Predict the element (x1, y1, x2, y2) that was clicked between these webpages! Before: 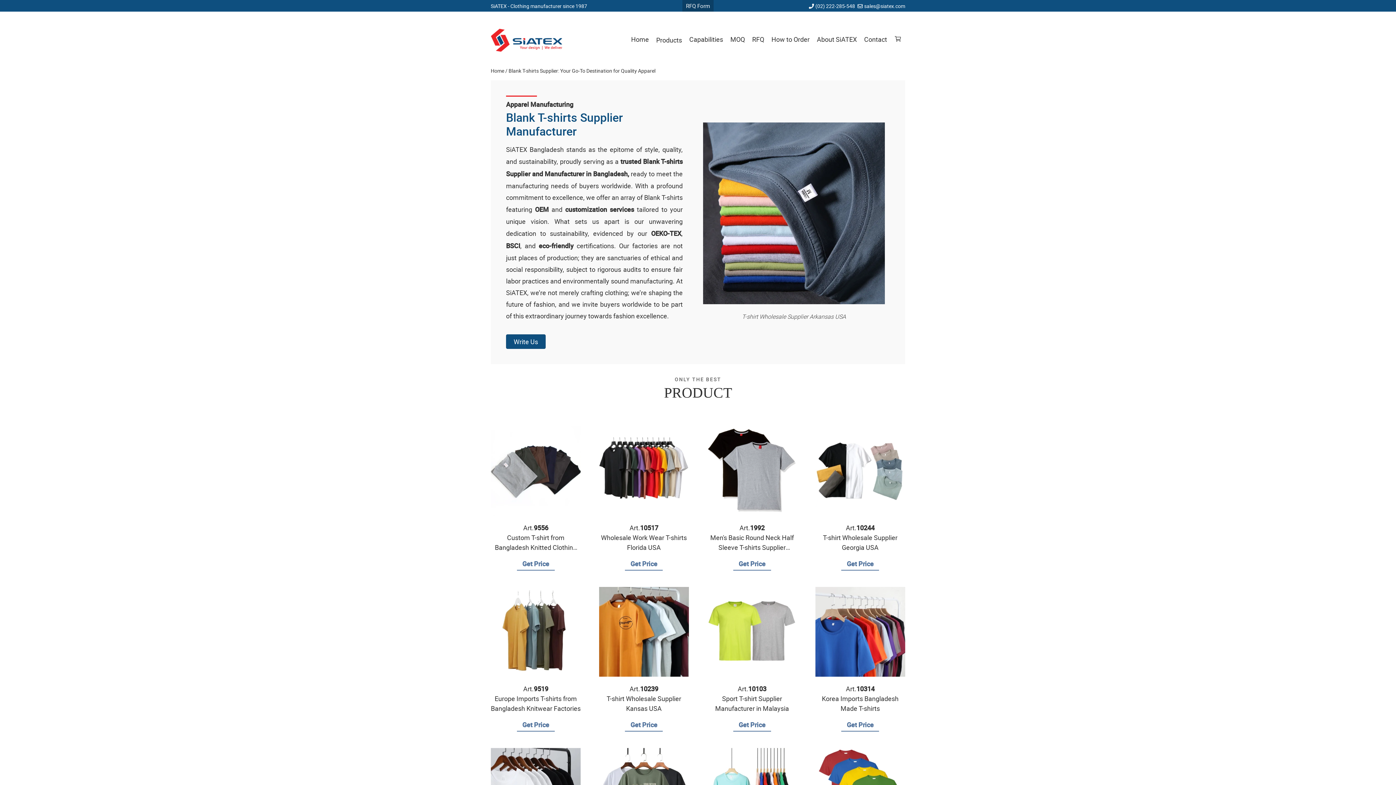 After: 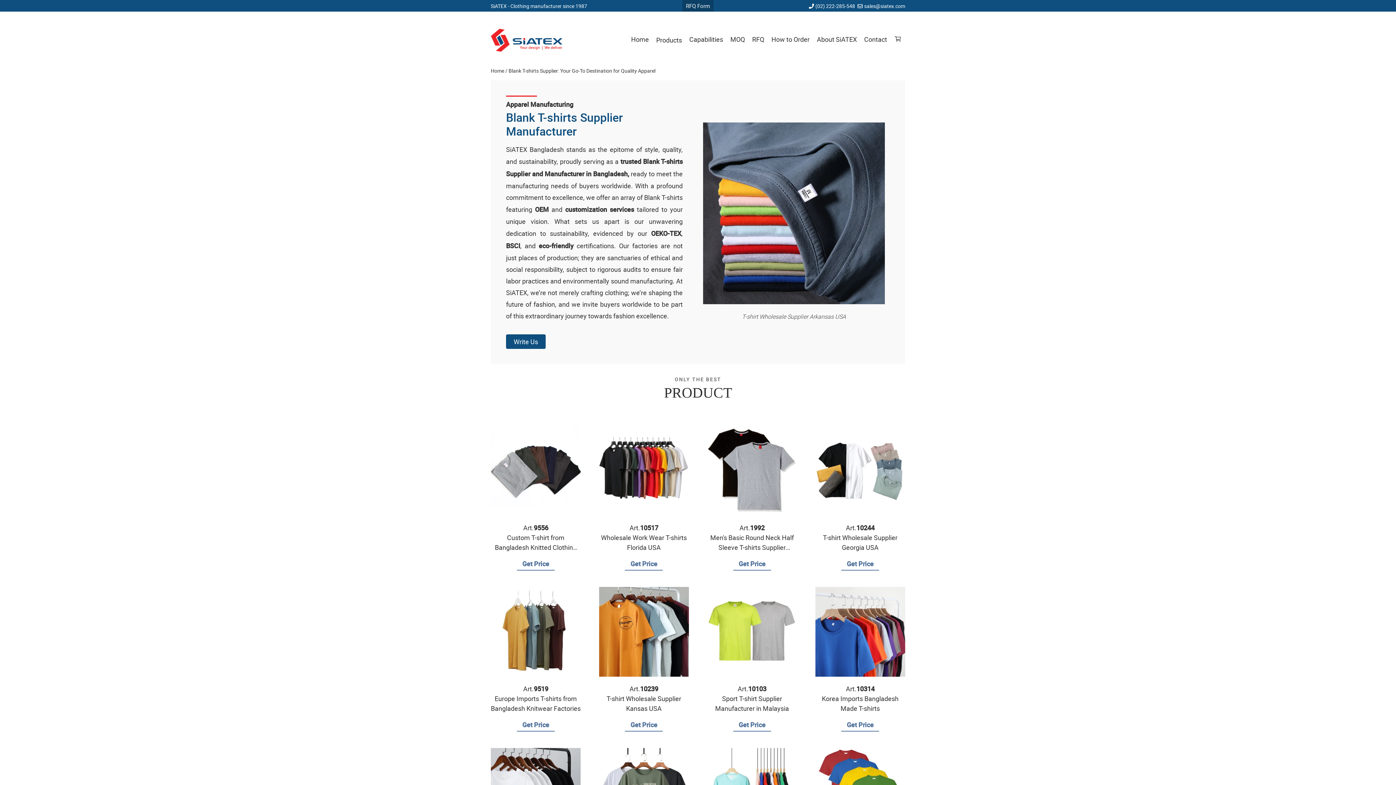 Action: bbox: (490, 425, 580, 515)